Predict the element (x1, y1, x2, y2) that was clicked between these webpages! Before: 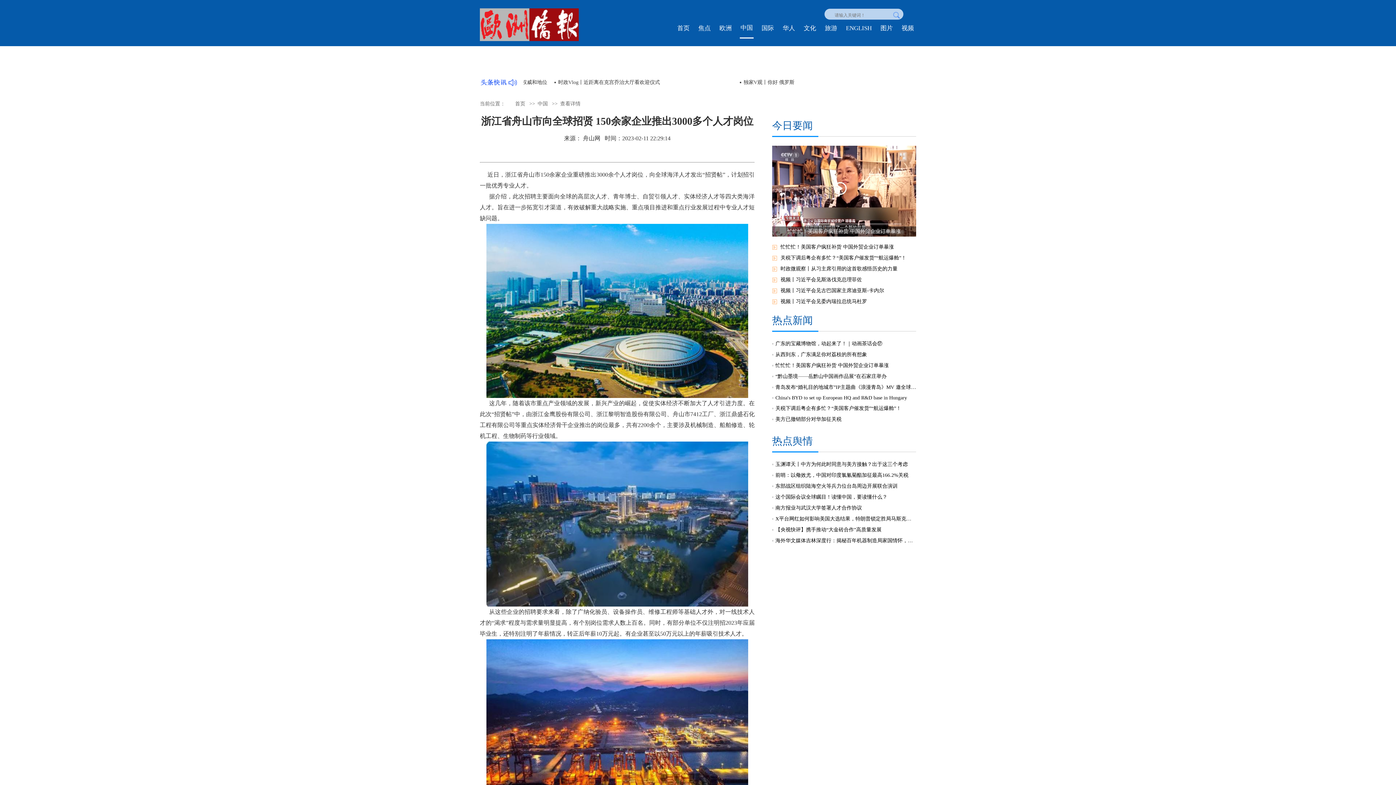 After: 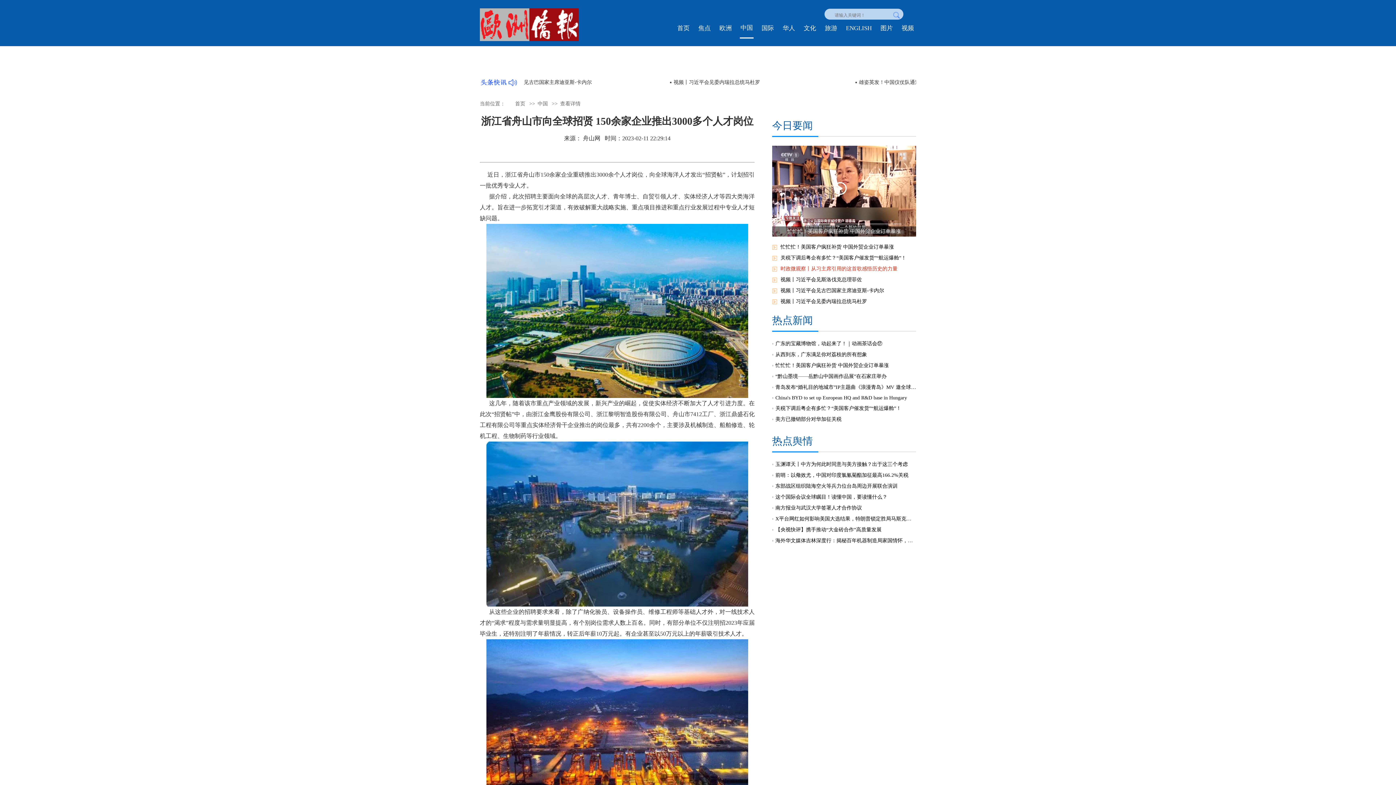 Action: label: 时政微观察丨从习主席引用的这首歌感悟历史的力量 bbox: (772, 265, 916, 272)